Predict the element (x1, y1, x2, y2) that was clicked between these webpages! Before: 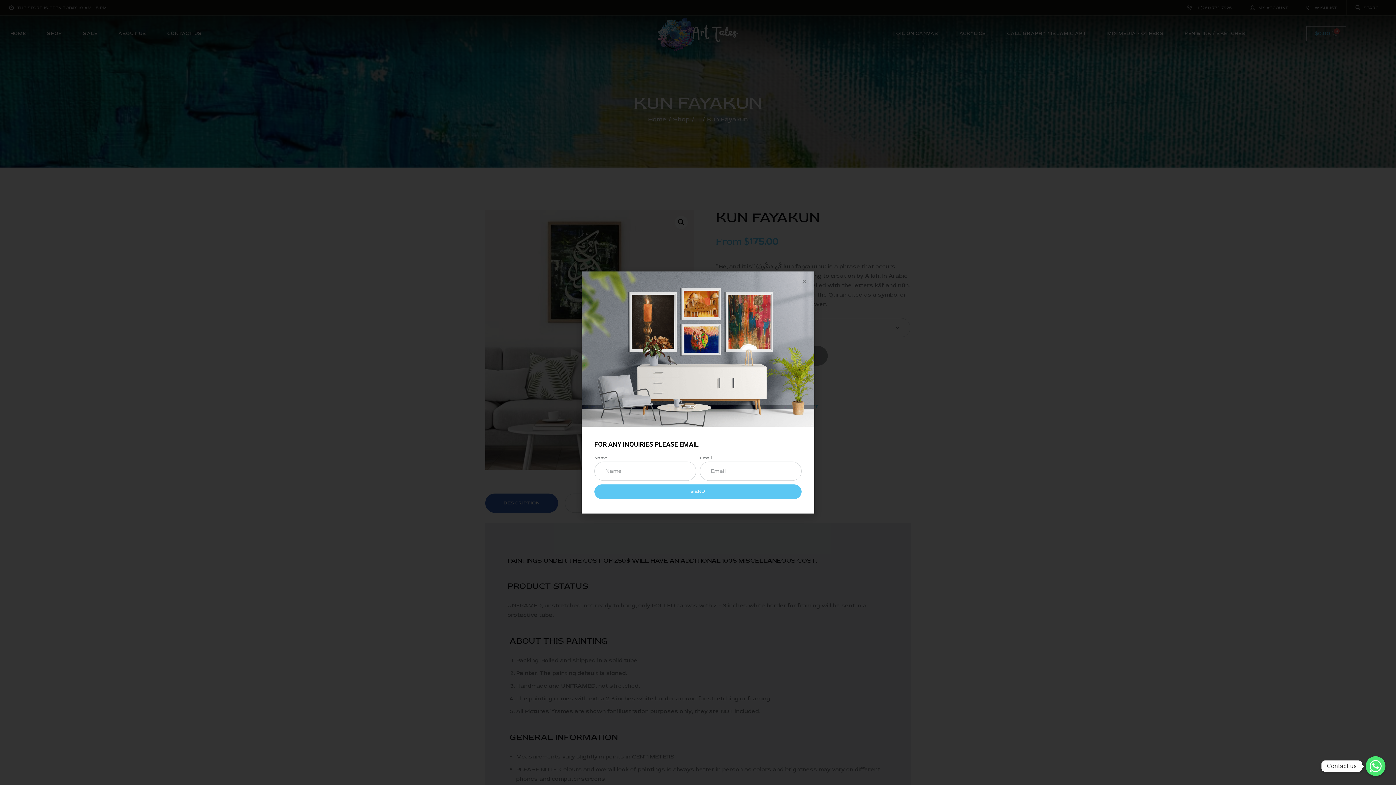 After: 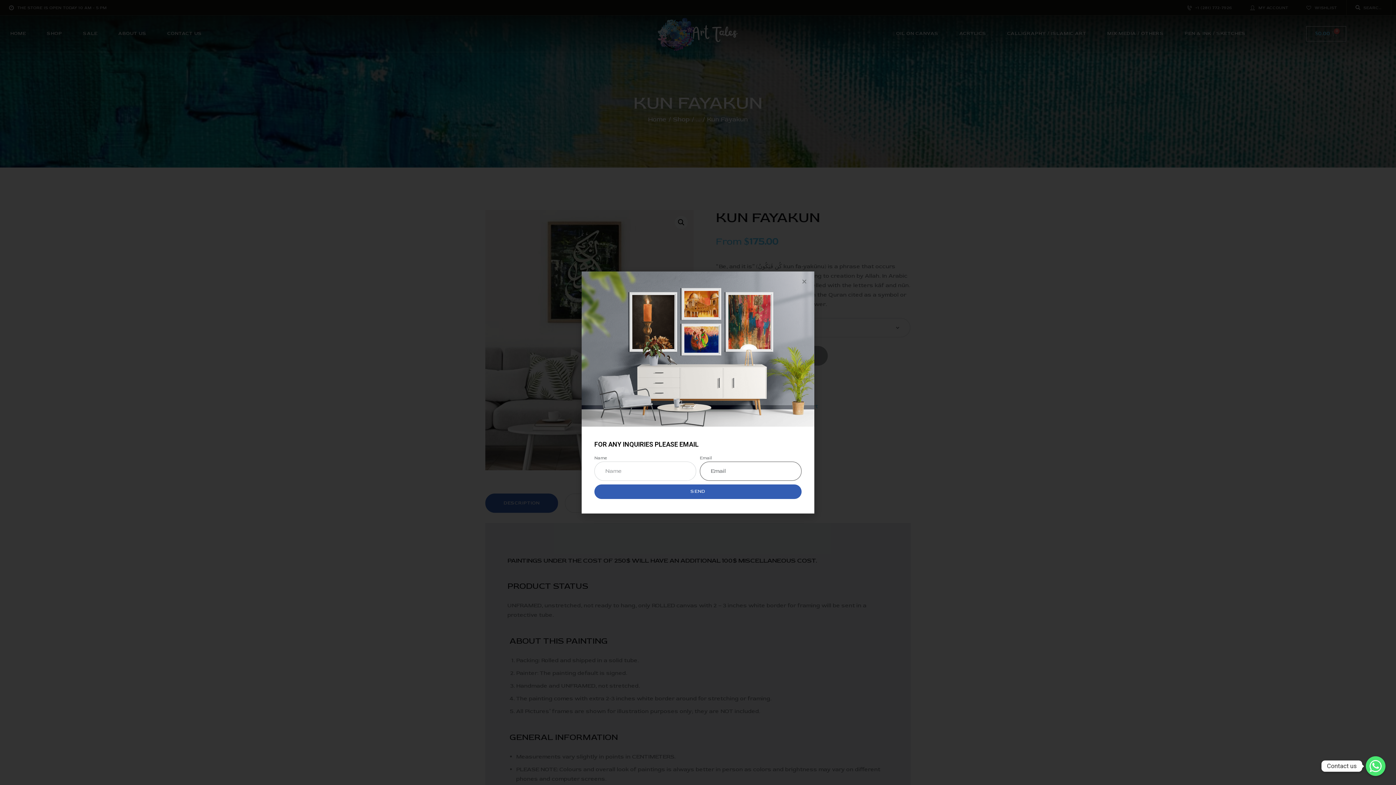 Action: bbox: (594, 484, 801, 499) label: SEND